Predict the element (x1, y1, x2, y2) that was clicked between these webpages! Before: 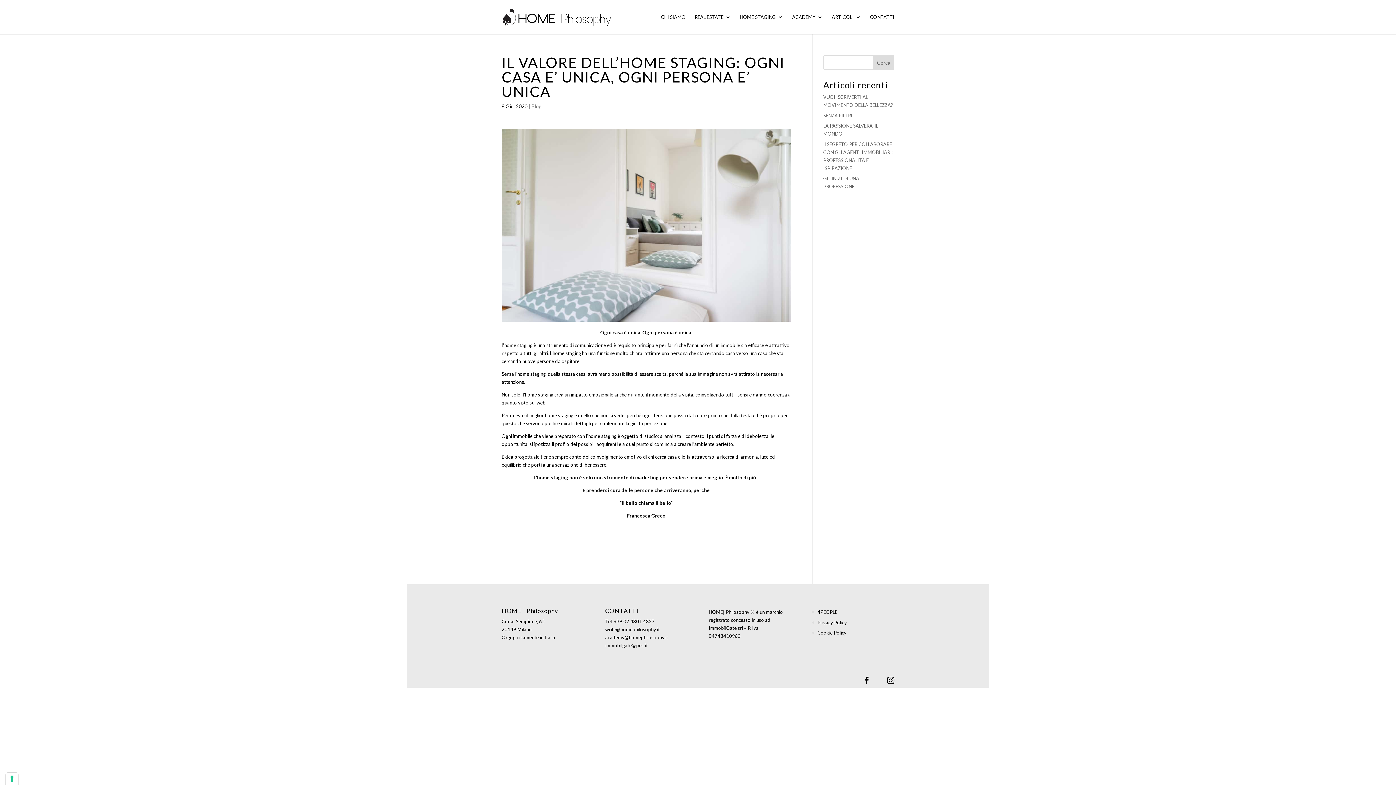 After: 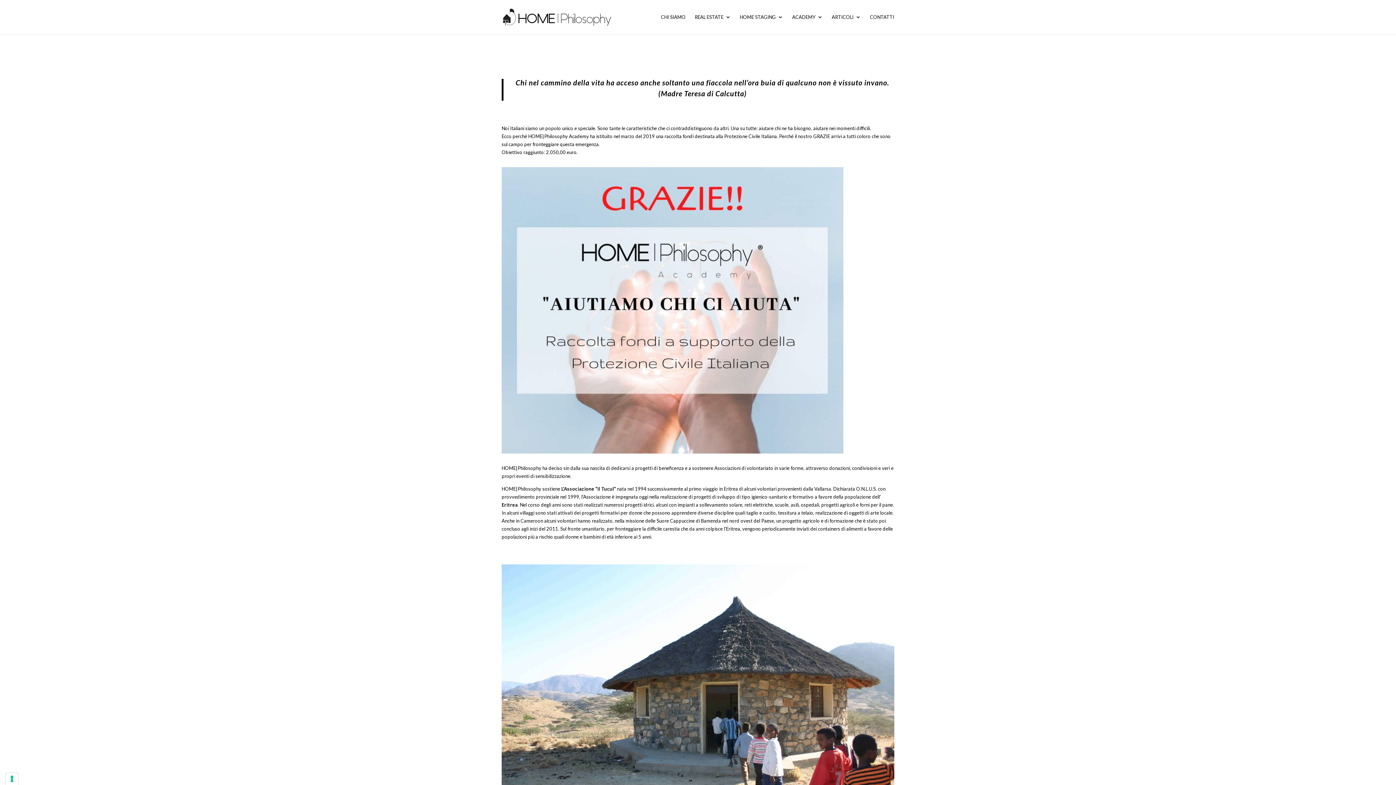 Action: bbox: (817, 609, 837, 615) label: 4PEOPLE